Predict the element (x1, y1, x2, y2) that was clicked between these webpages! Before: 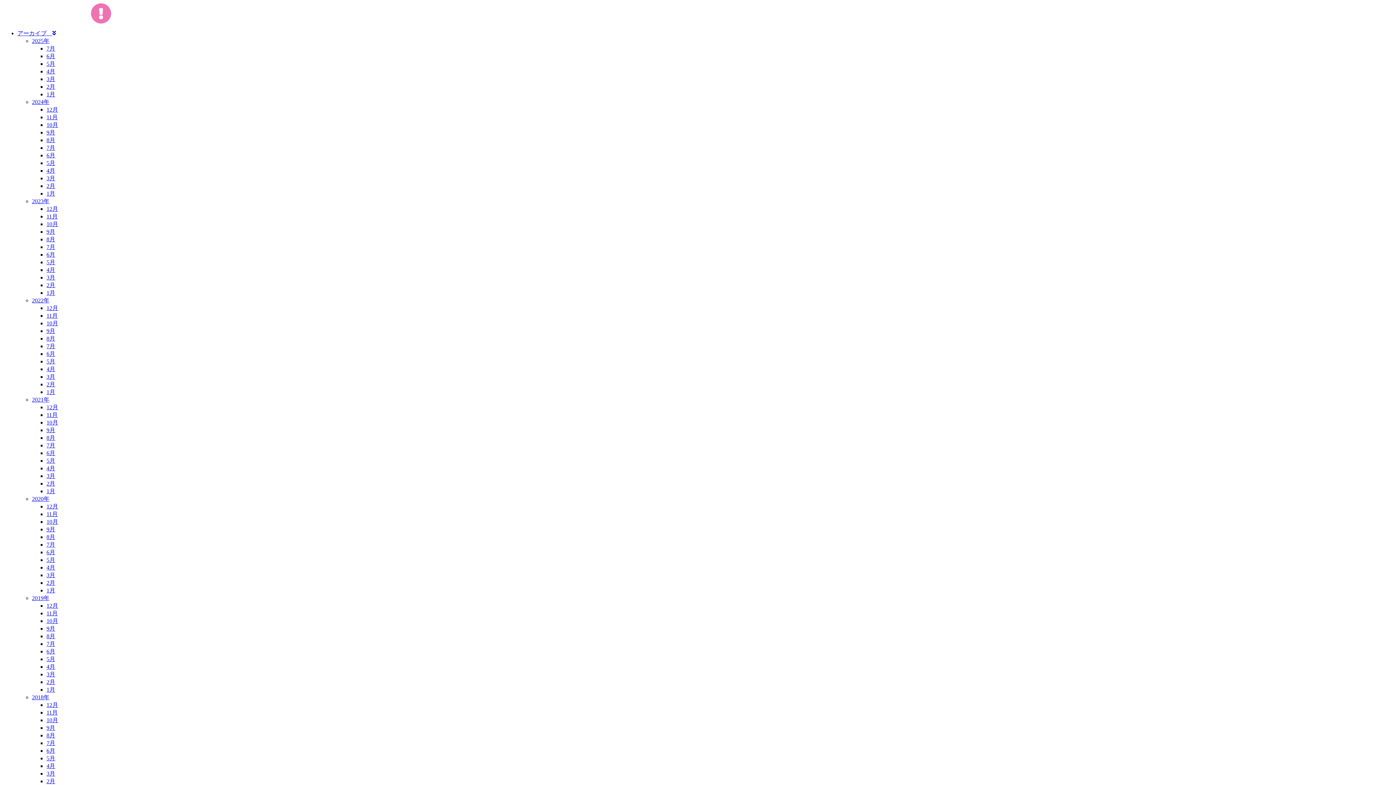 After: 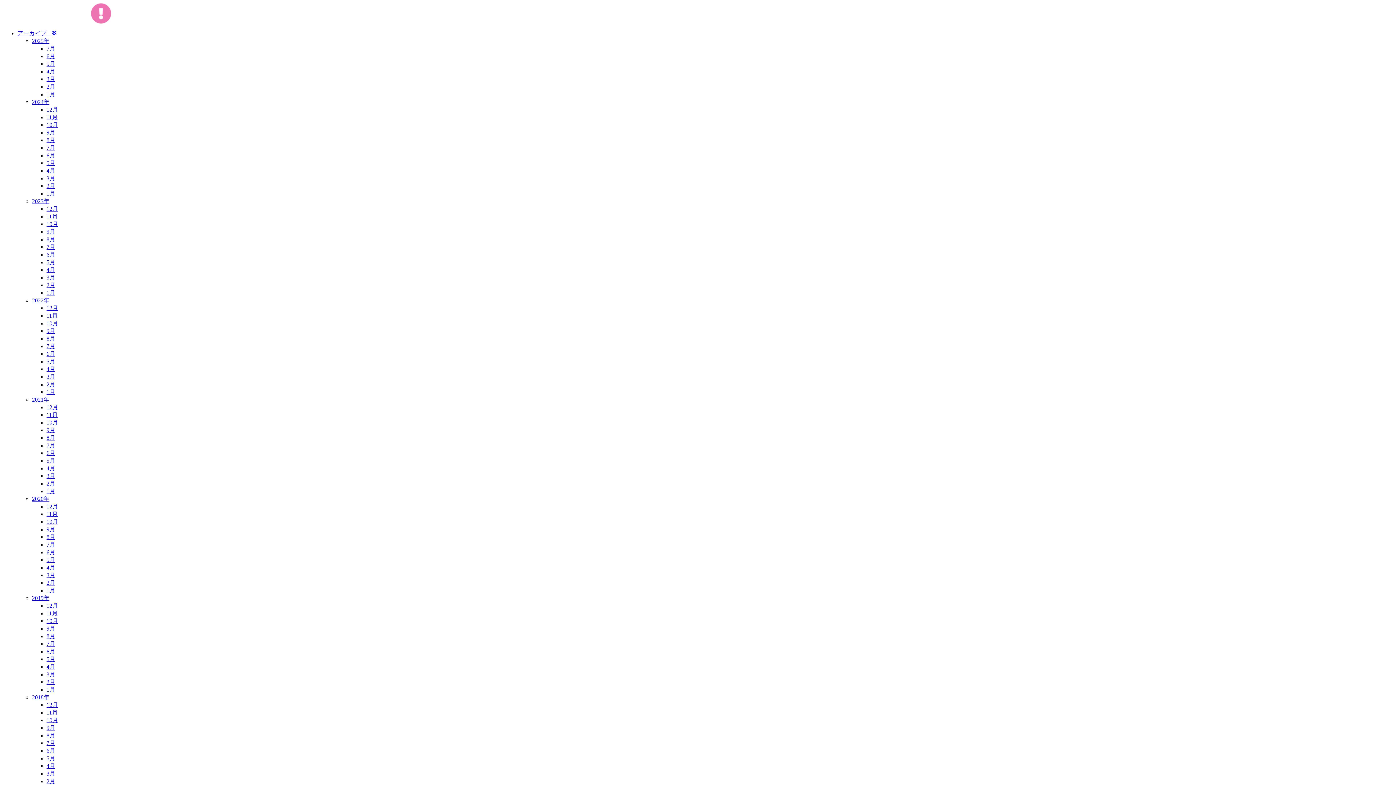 Action: bbox: (46, 648, 55, 654) label: 6月